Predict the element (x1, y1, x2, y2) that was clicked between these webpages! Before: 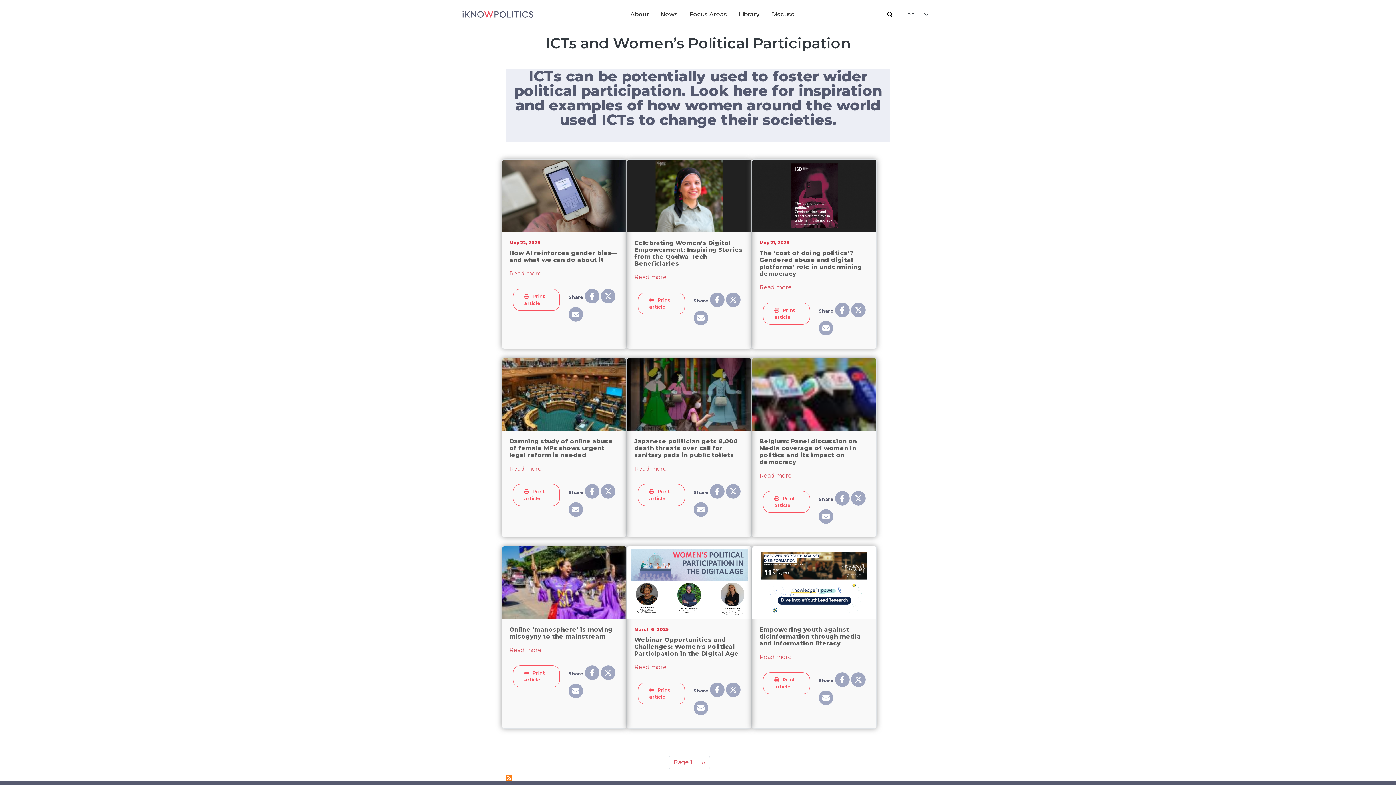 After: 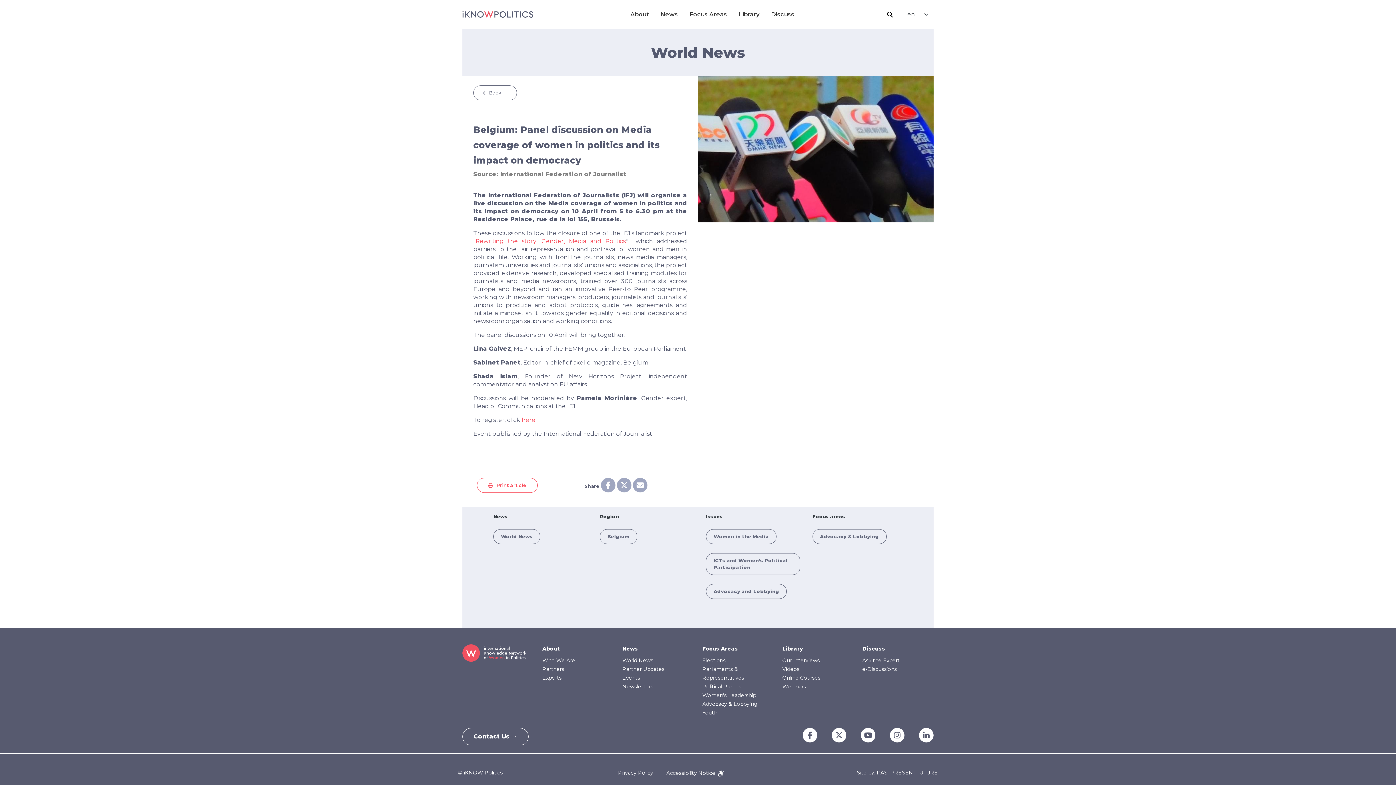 Action: bbox: (752, 393, 876, 400)